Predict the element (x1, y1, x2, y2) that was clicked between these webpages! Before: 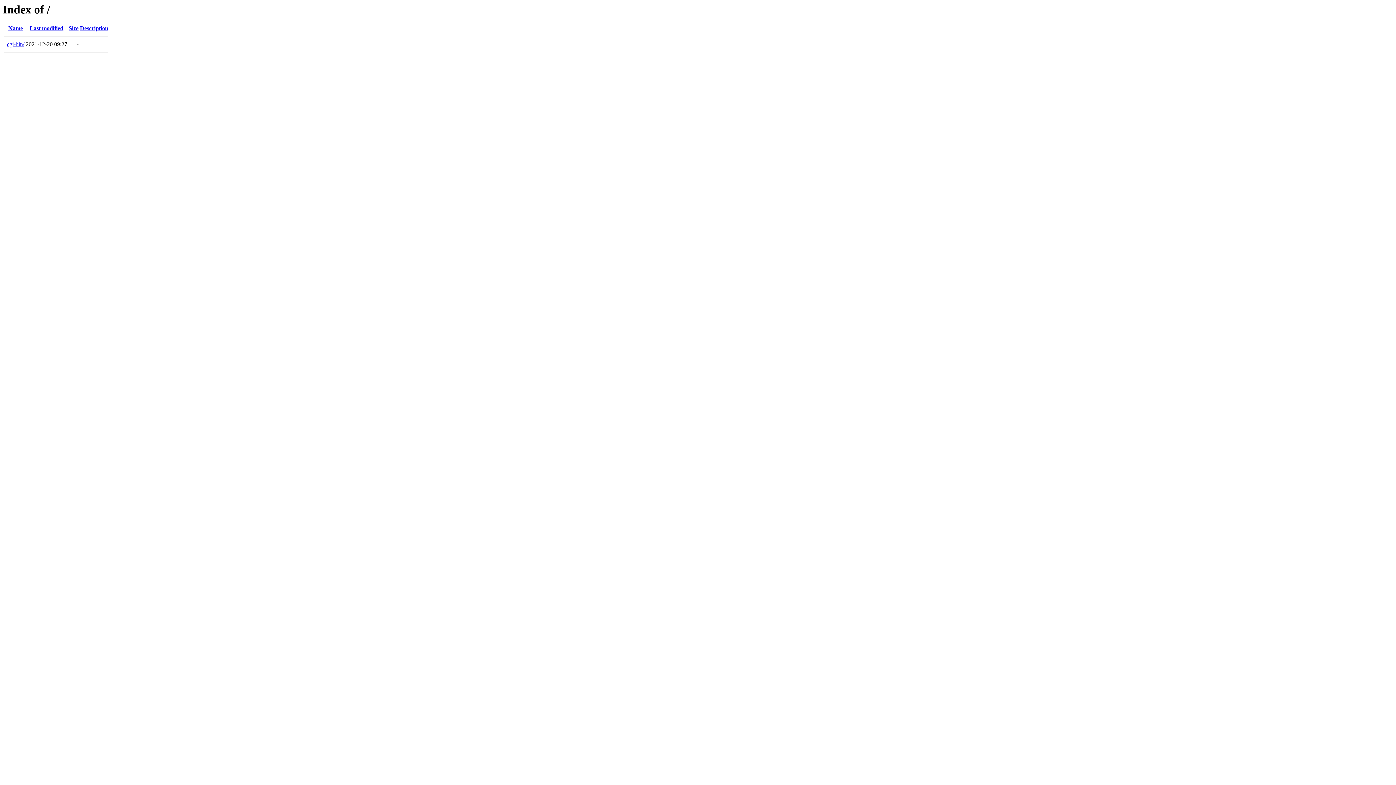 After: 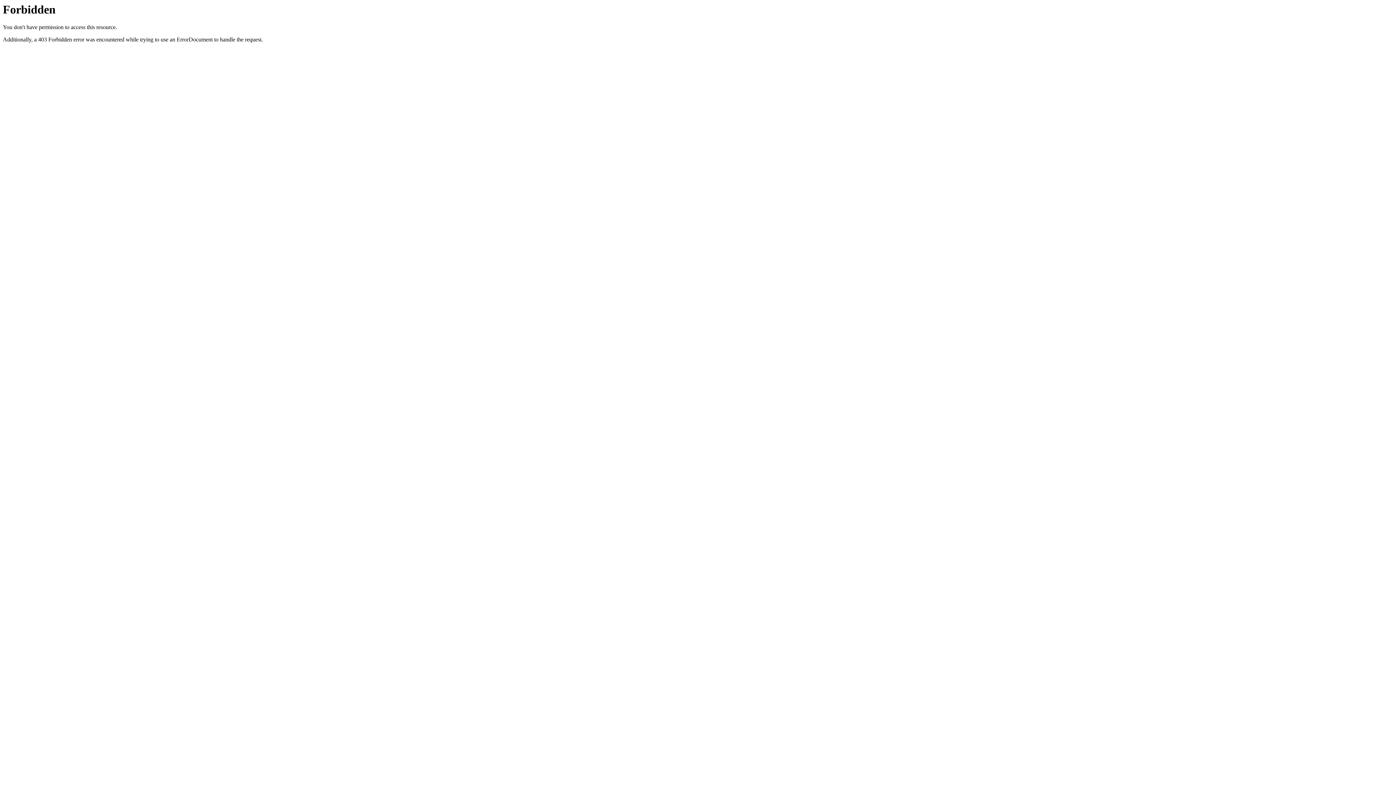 Action: label: cgi-bin/ bbox: (6, 41, 24, 47)